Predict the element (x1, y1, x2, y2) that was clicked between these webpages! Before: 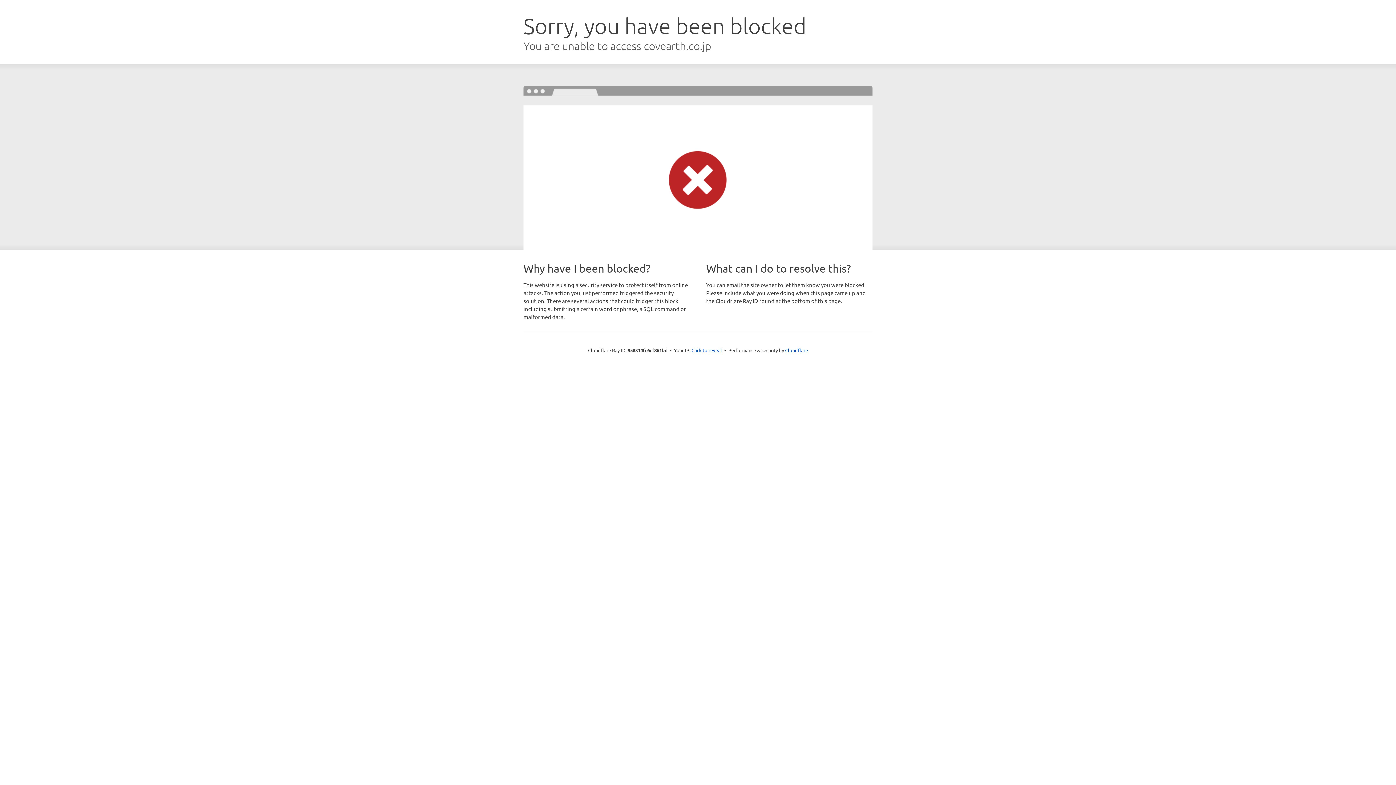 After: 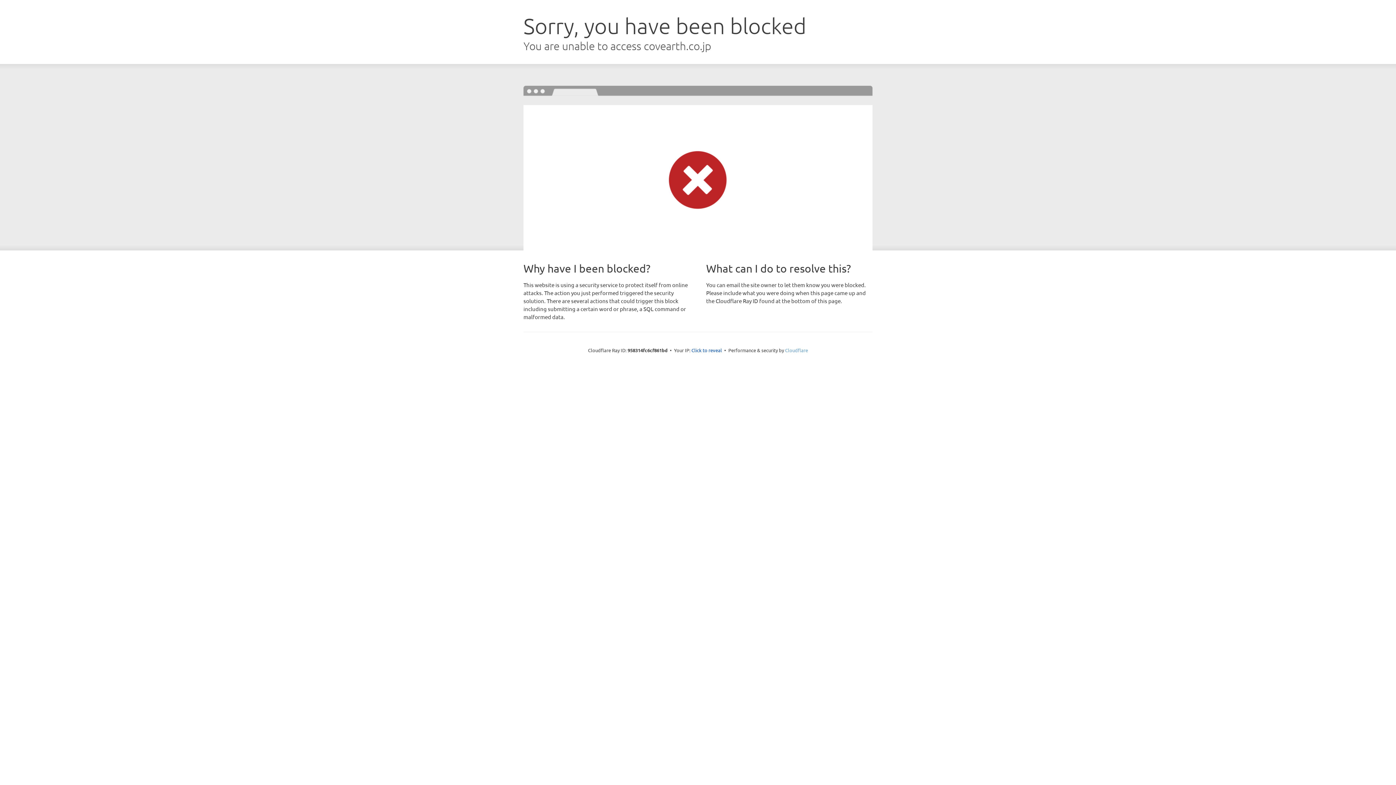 Action: label: Cloudflare bbox: (785, 347, 808, 353)